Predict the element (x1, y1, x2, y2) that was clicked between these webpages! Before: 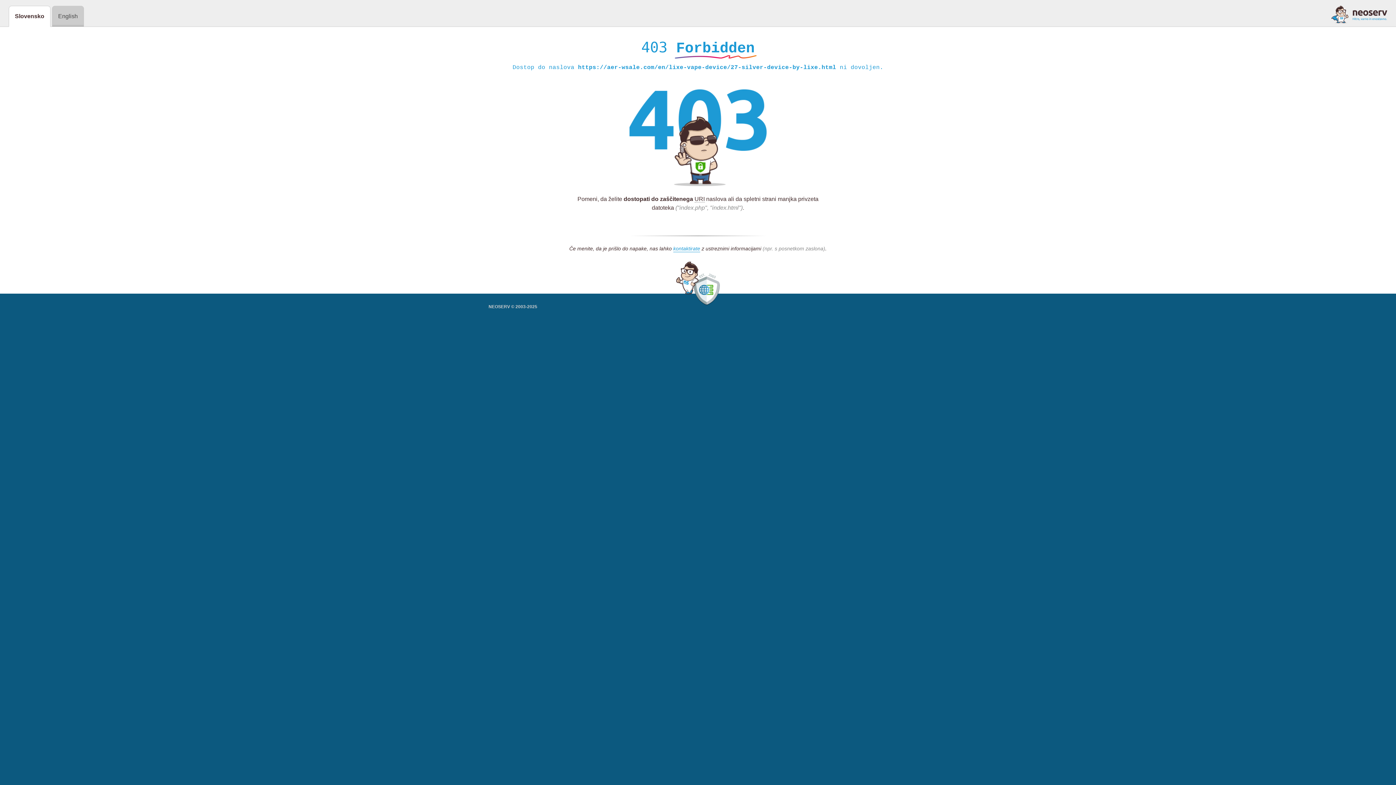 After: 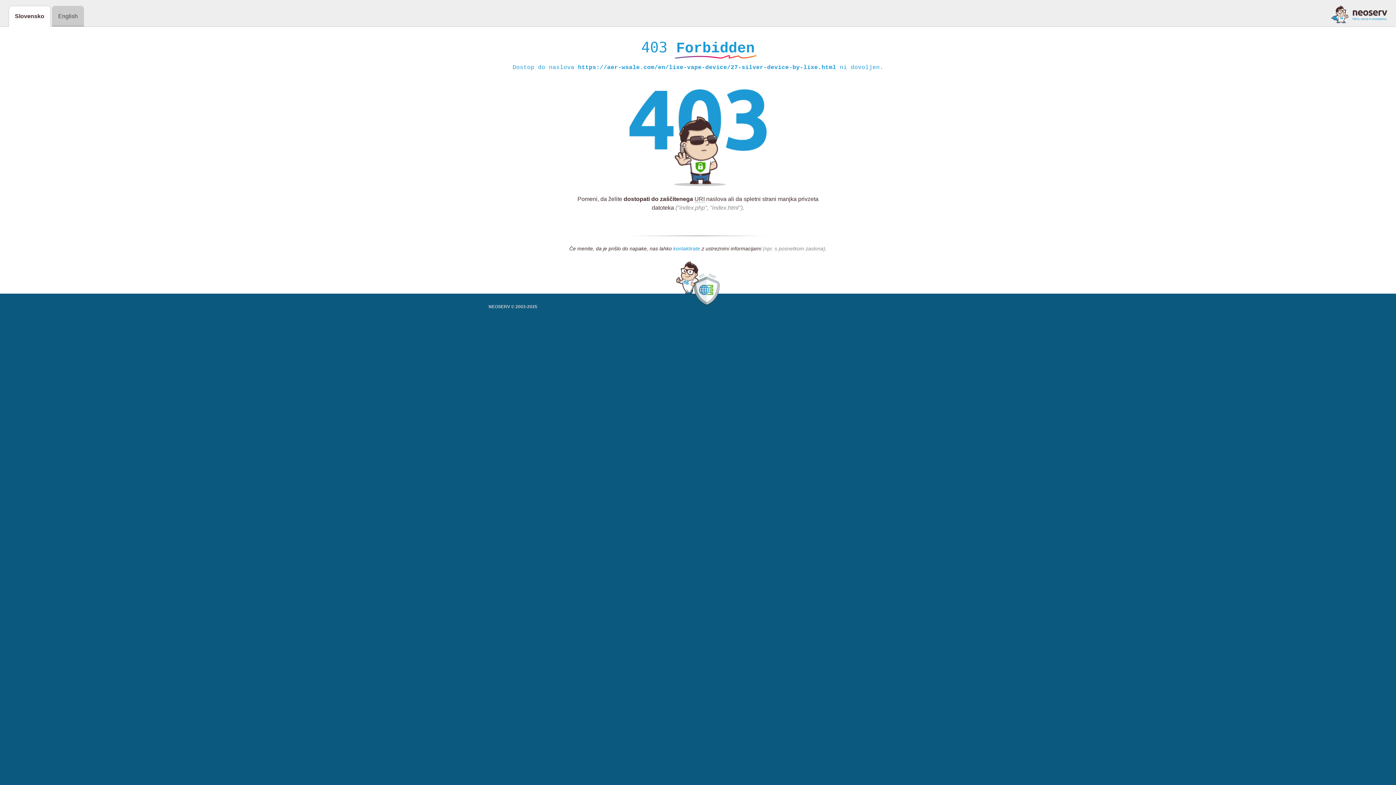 Action: label: kontaktirate bbox: (673, 245, 700, 252)